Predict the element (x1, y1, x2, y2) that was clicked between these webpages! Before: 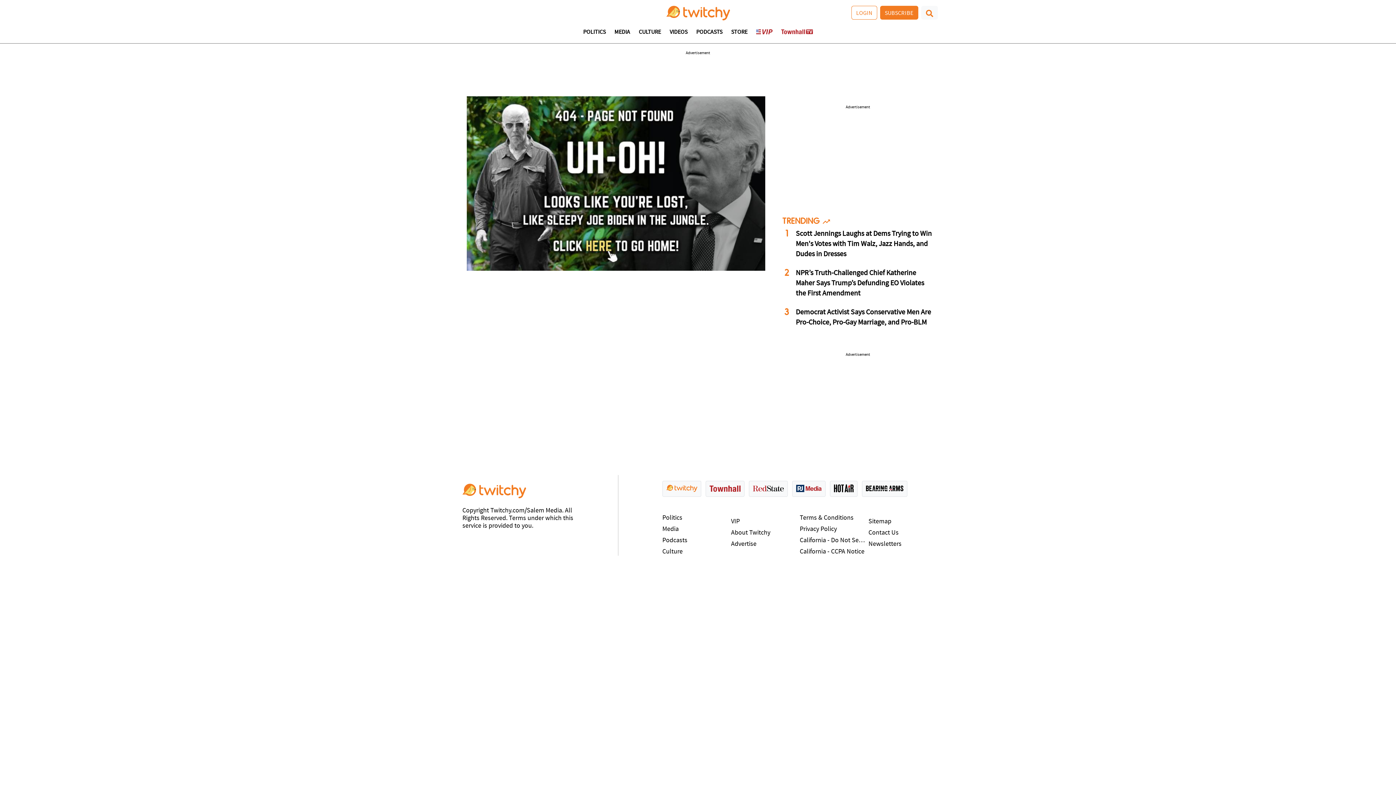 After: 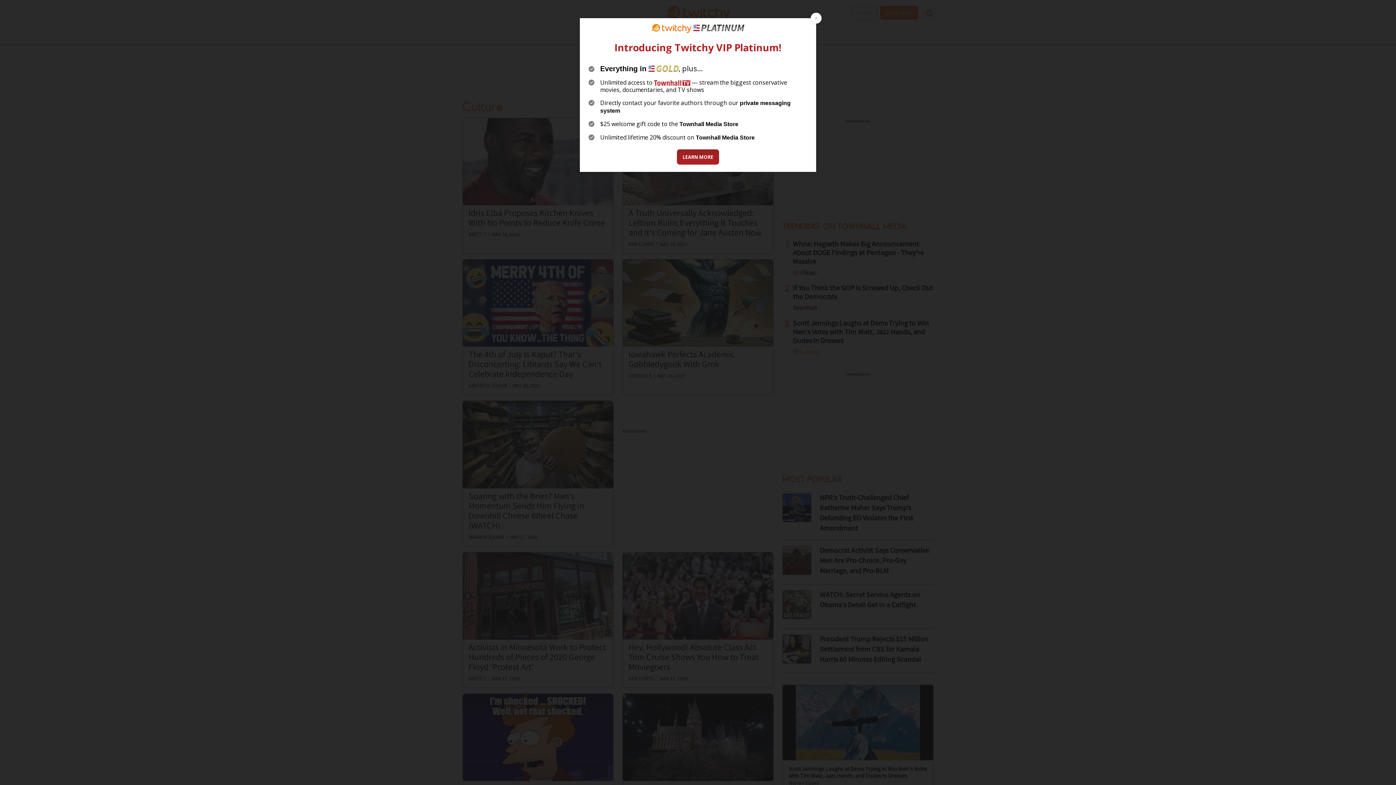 Action: bbox: (638, 29, 661, 43) label: CULTURE